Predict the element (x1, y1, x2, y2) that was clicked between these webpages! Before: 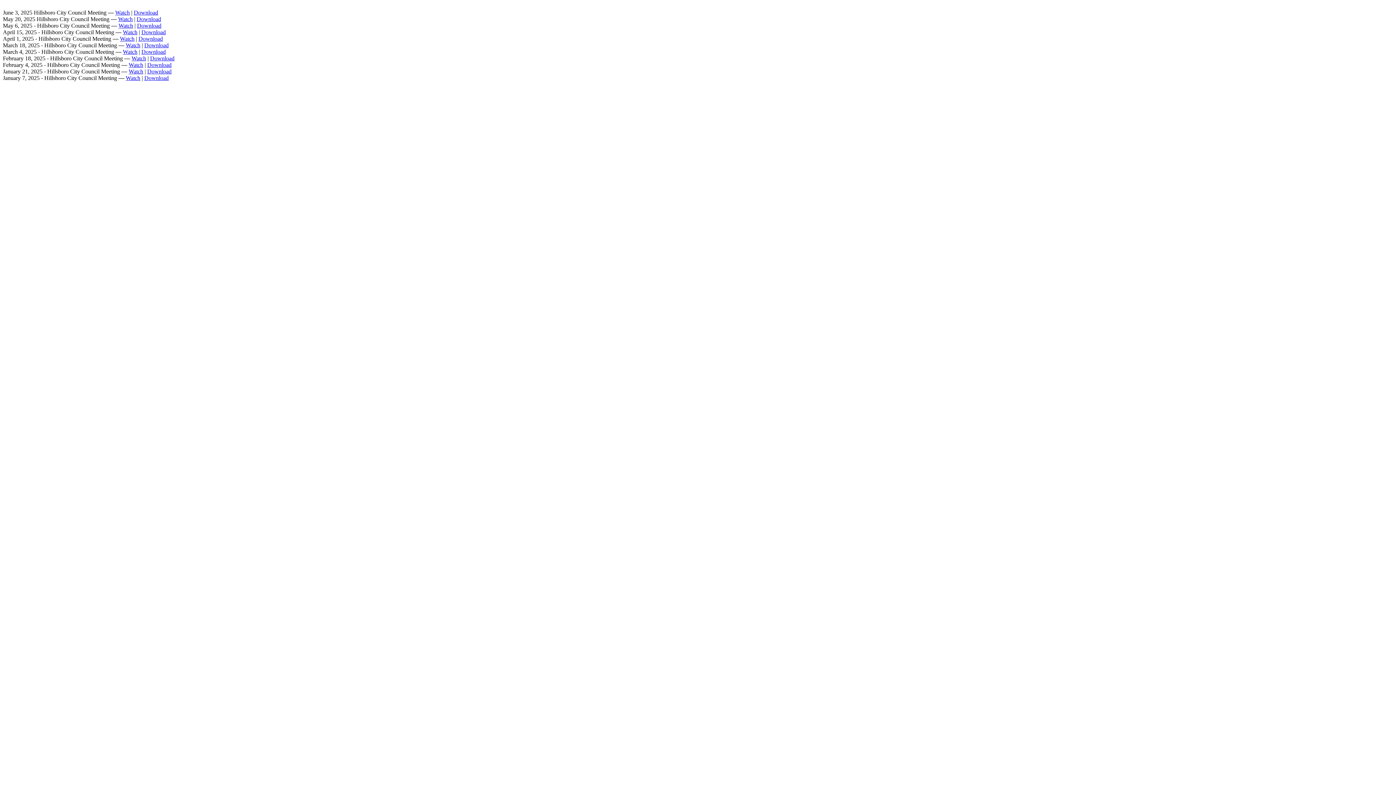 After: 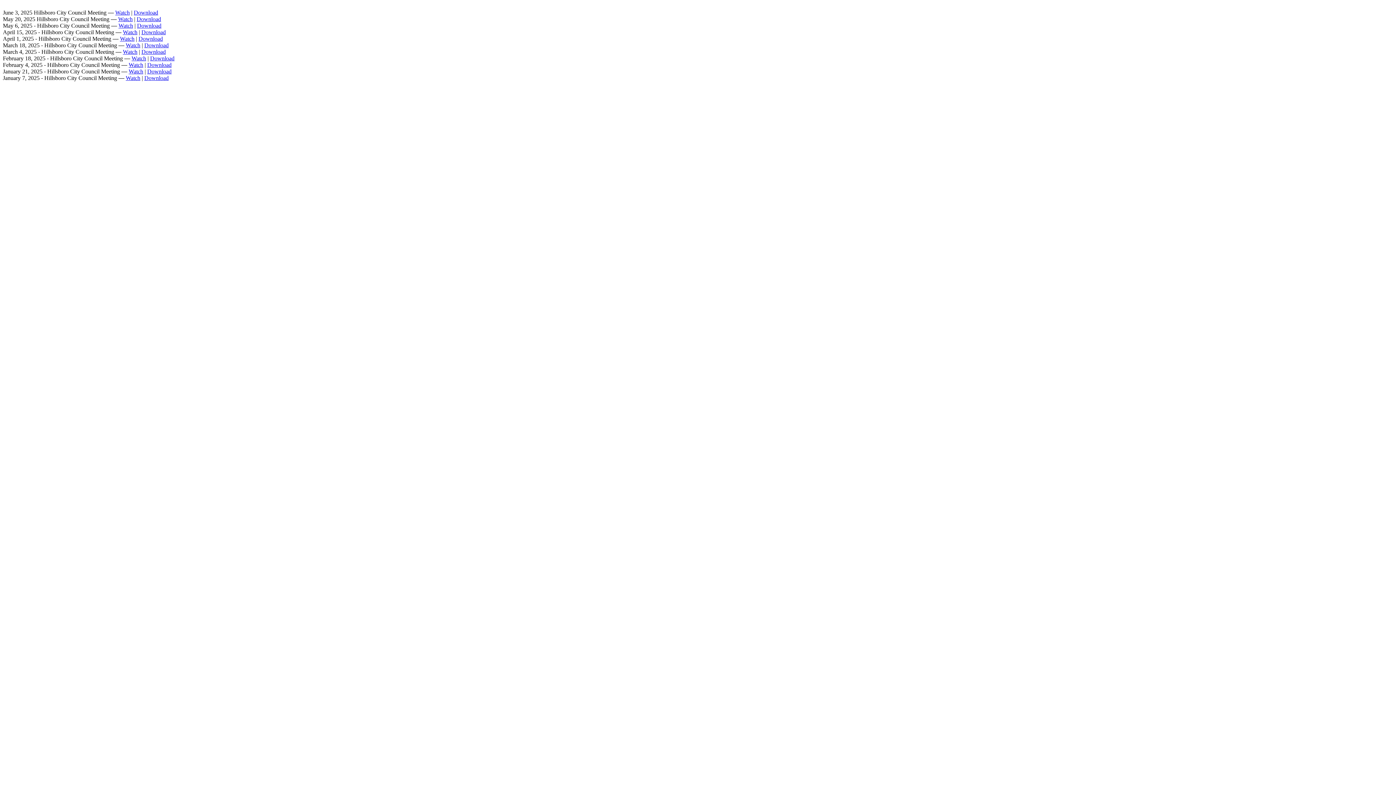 Action: label: Watch bbox: (128, 61, 143, 68)